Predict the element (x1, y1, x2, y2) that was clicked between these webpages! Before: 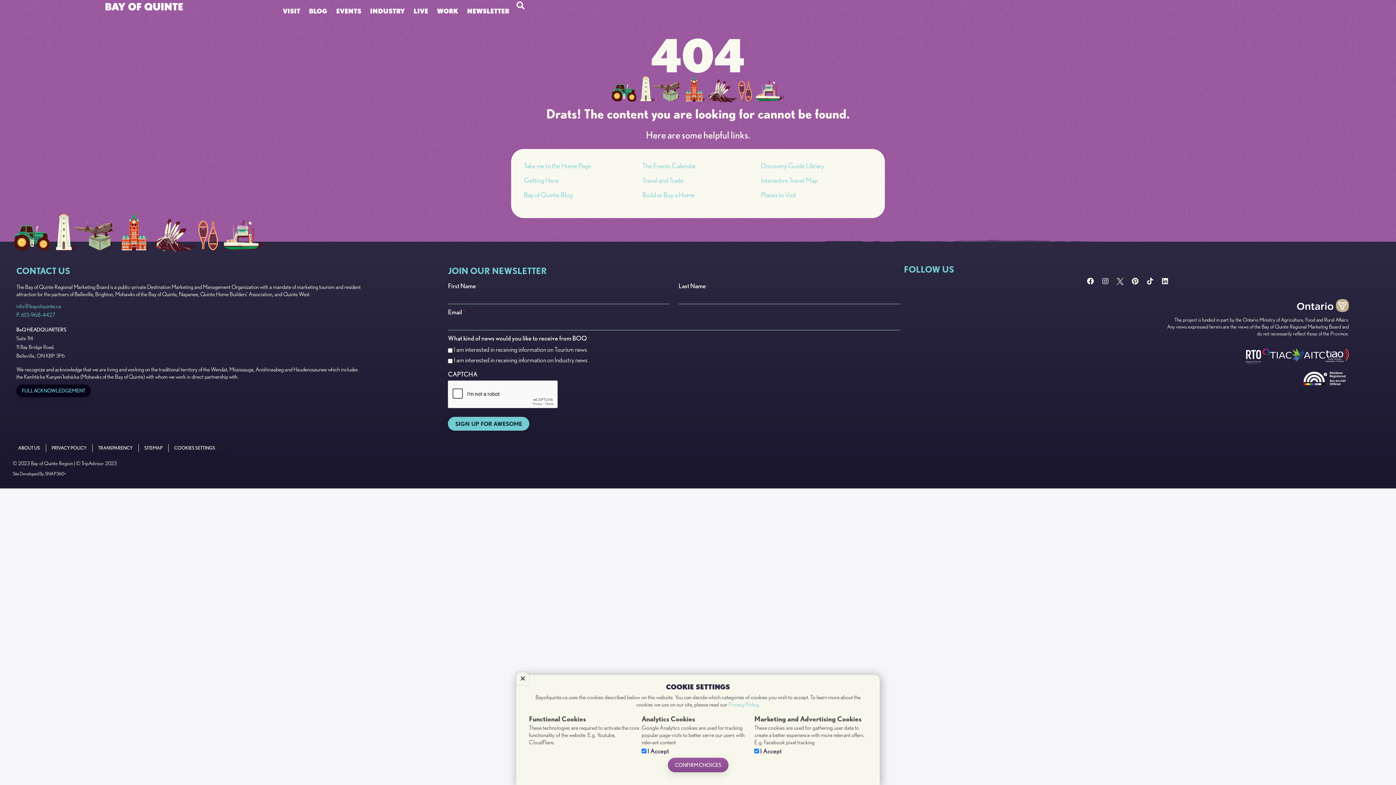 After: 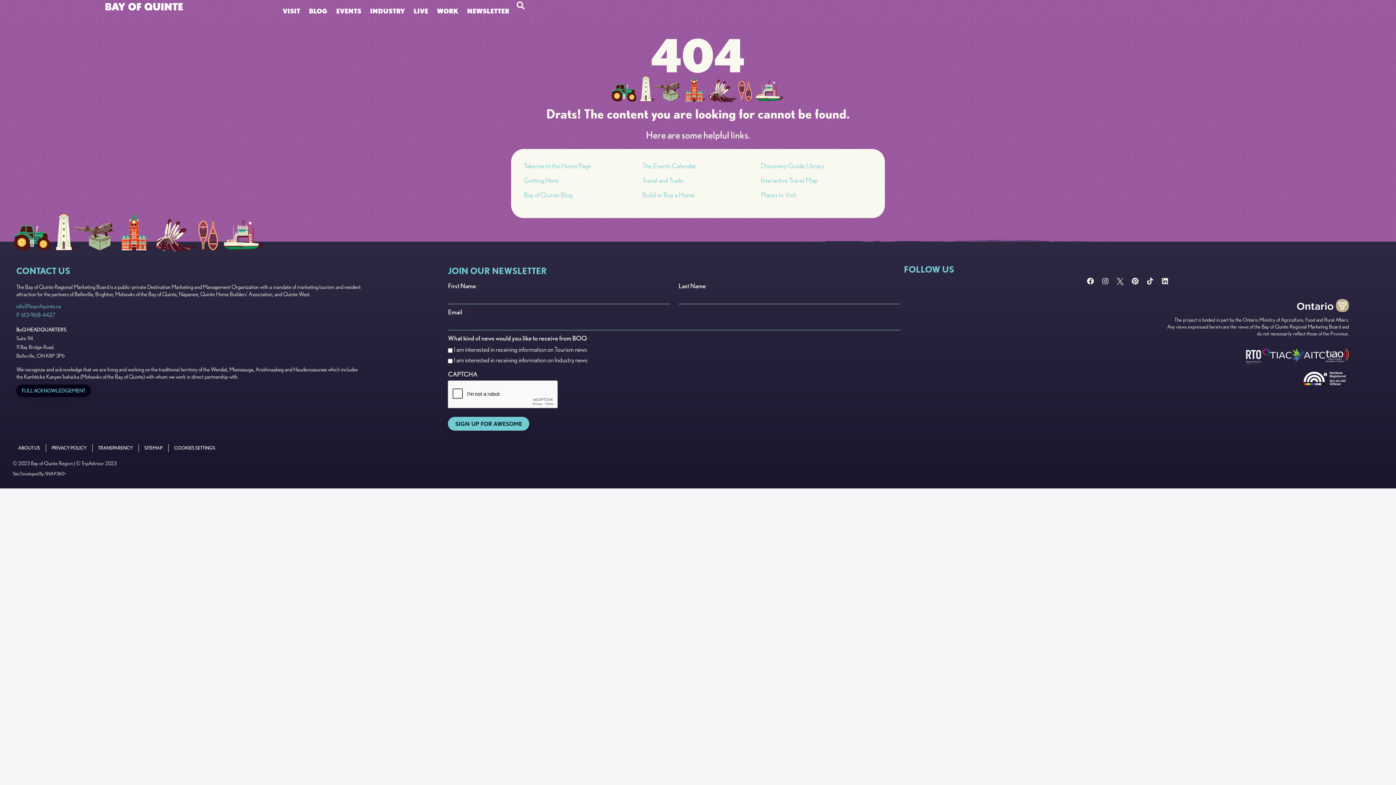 Action: label: Close bbox: (516, 672, 529, 685)